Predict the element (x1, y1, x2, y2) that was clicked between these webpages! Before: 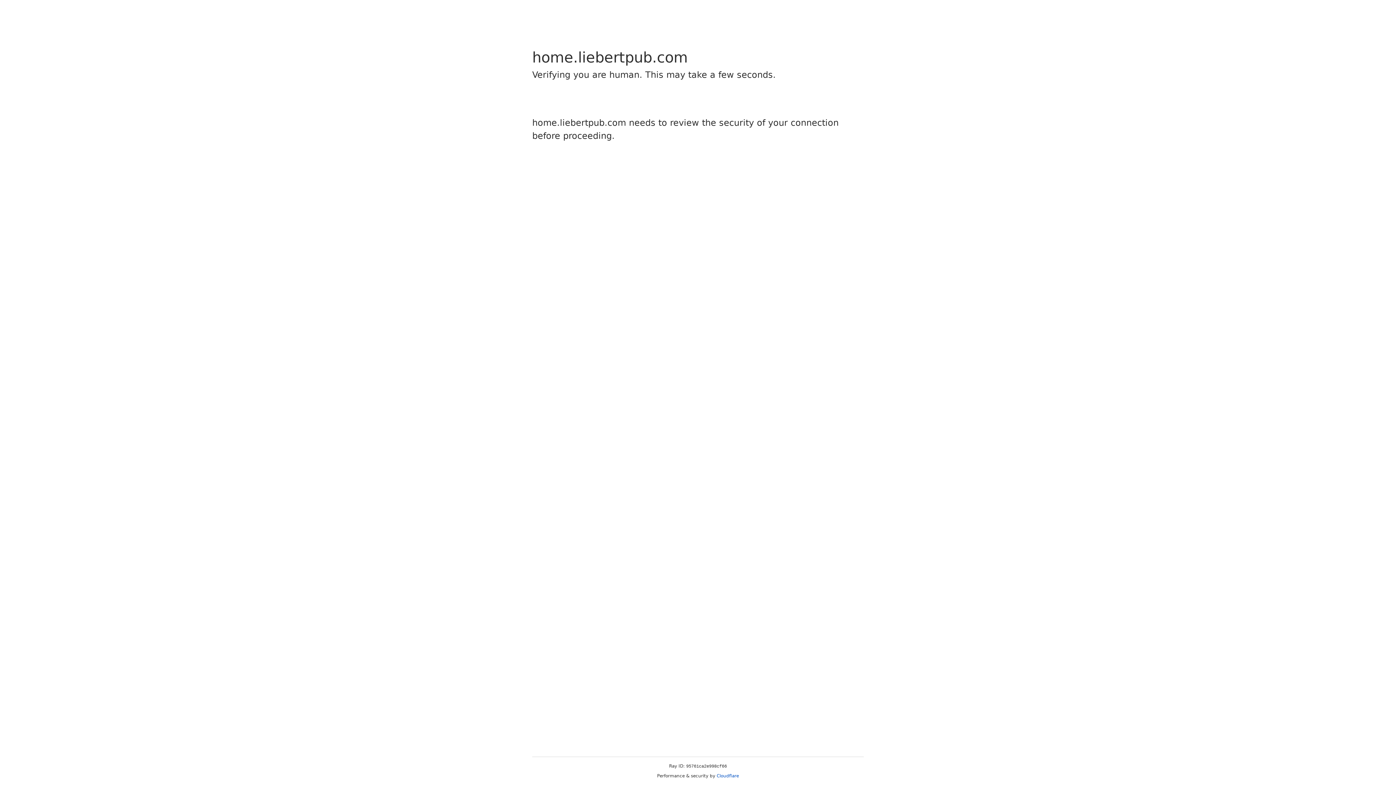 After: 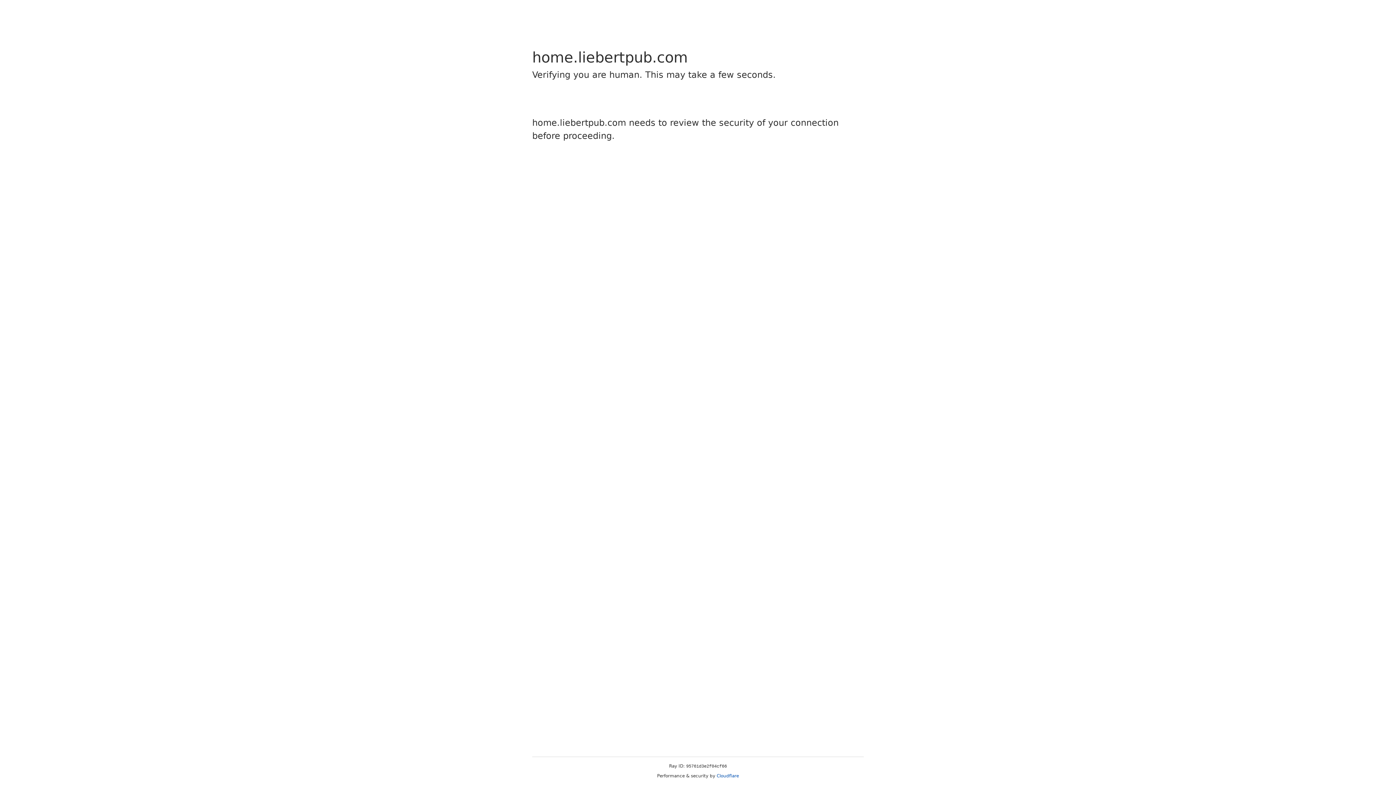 Action: bbox: (716, 773, 739, 778) label: Cloudflare